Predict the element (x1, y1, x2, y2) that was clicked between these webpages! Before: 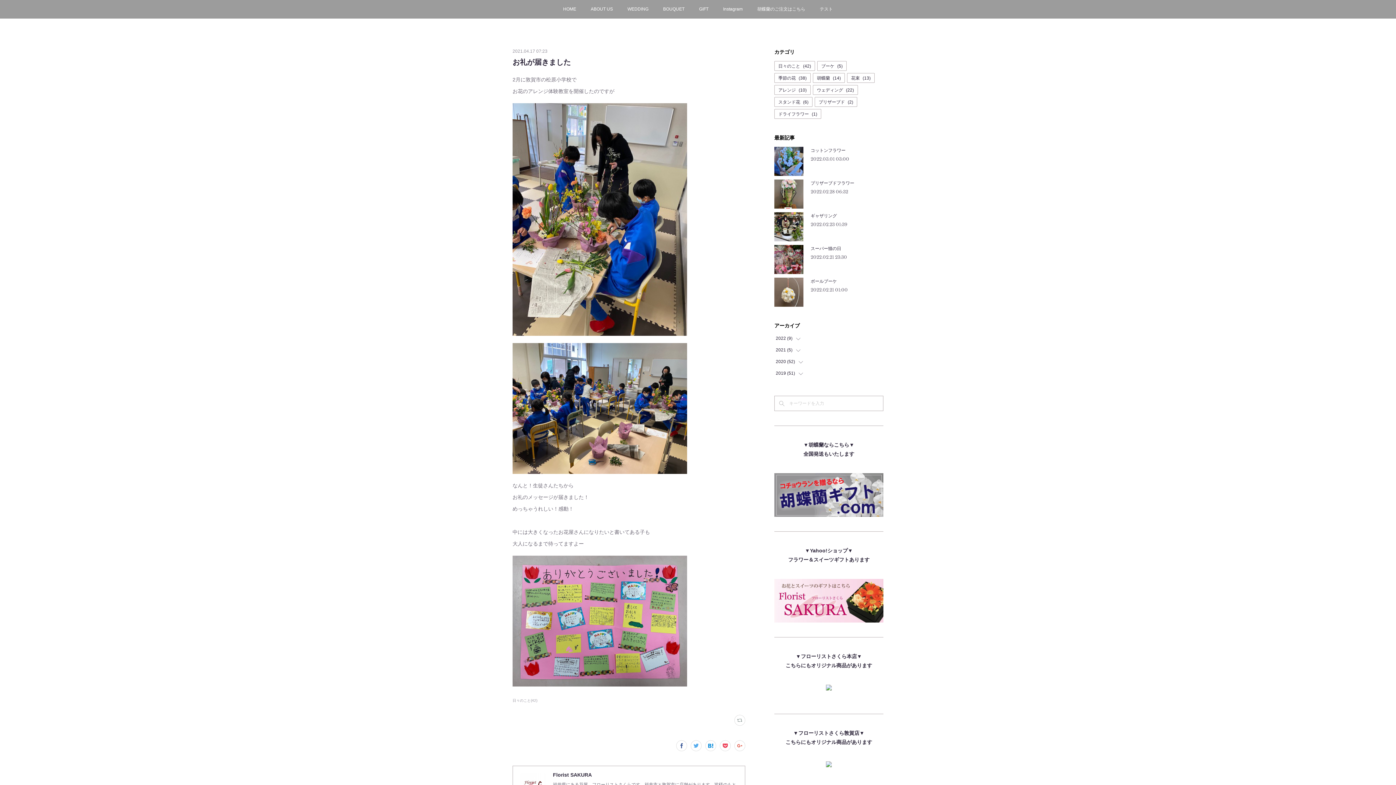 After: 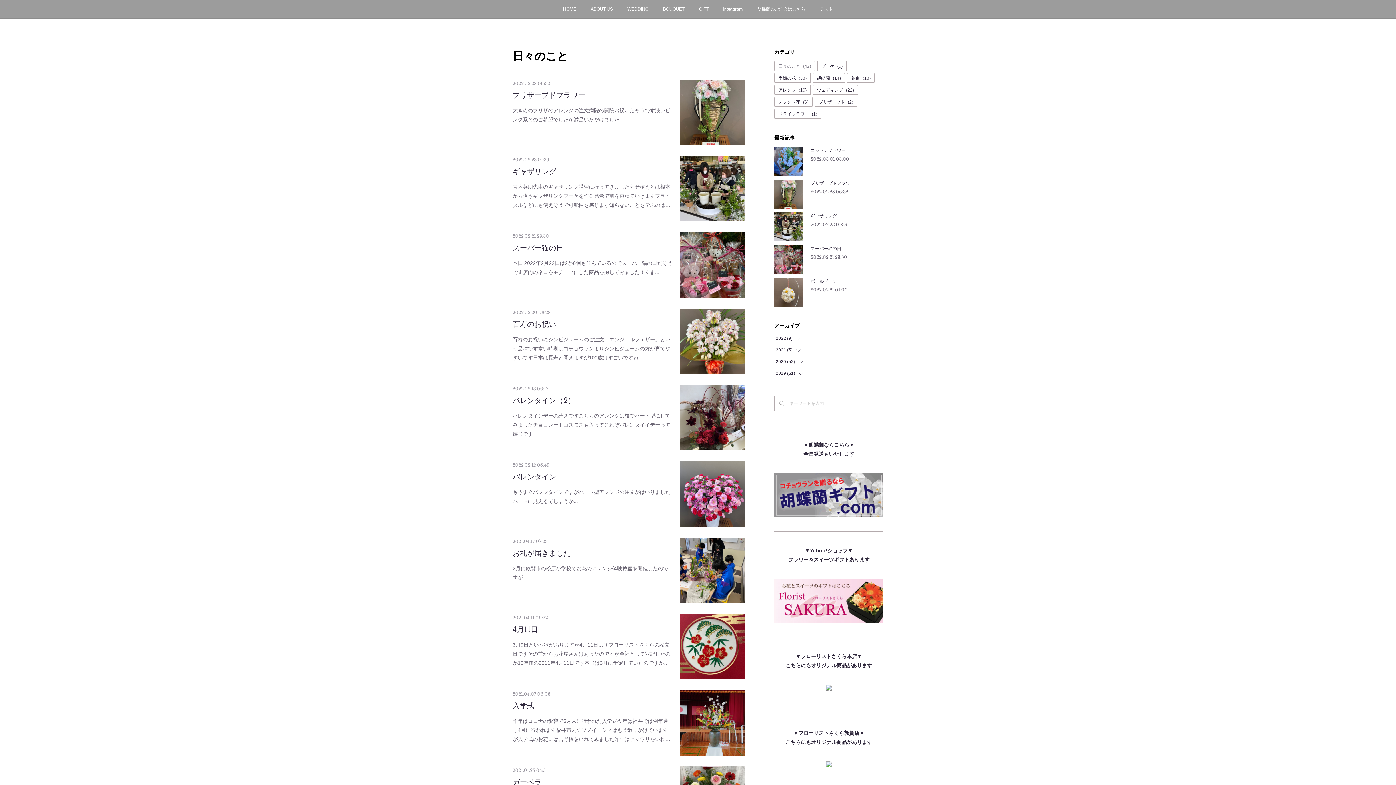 Action: bbox: (774, 61, 814, 70) label: 日々のこと(42)